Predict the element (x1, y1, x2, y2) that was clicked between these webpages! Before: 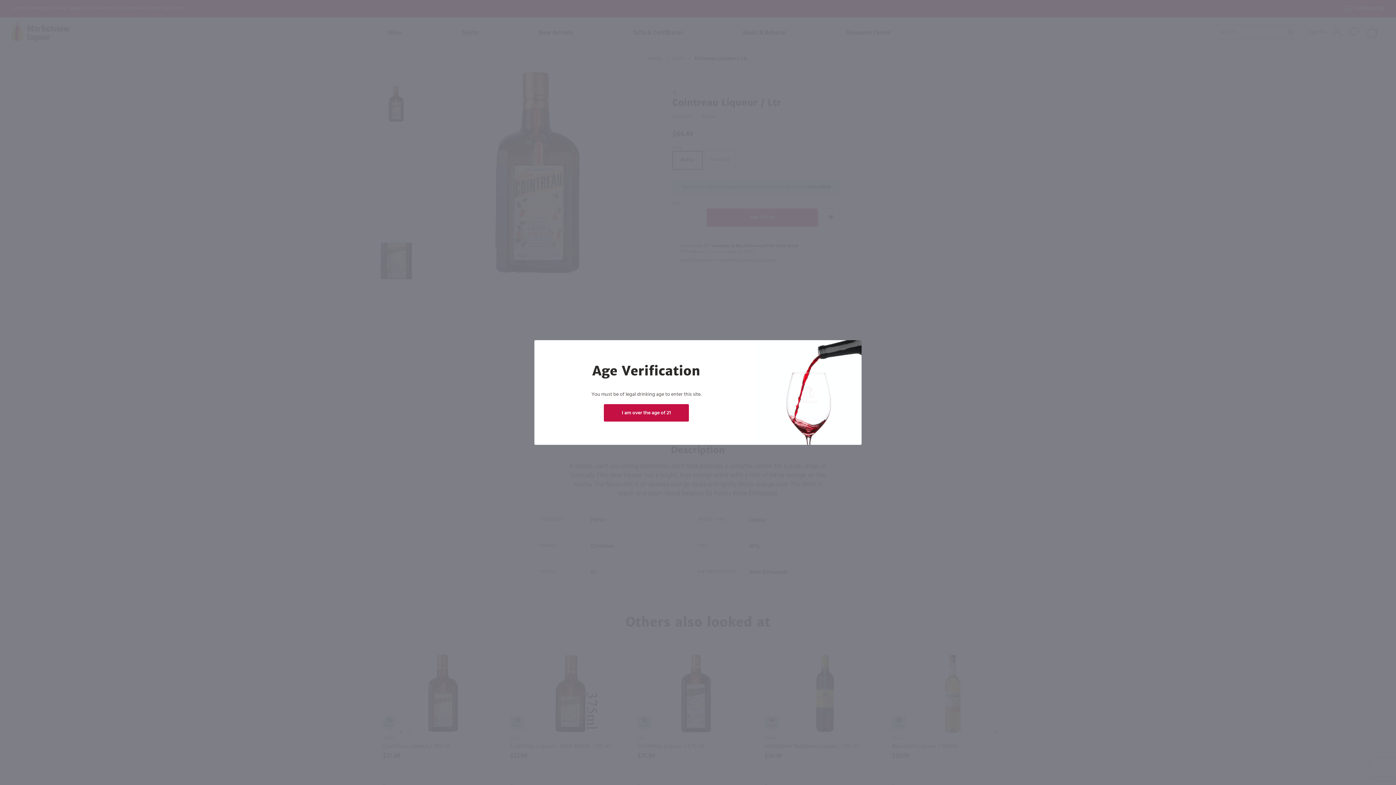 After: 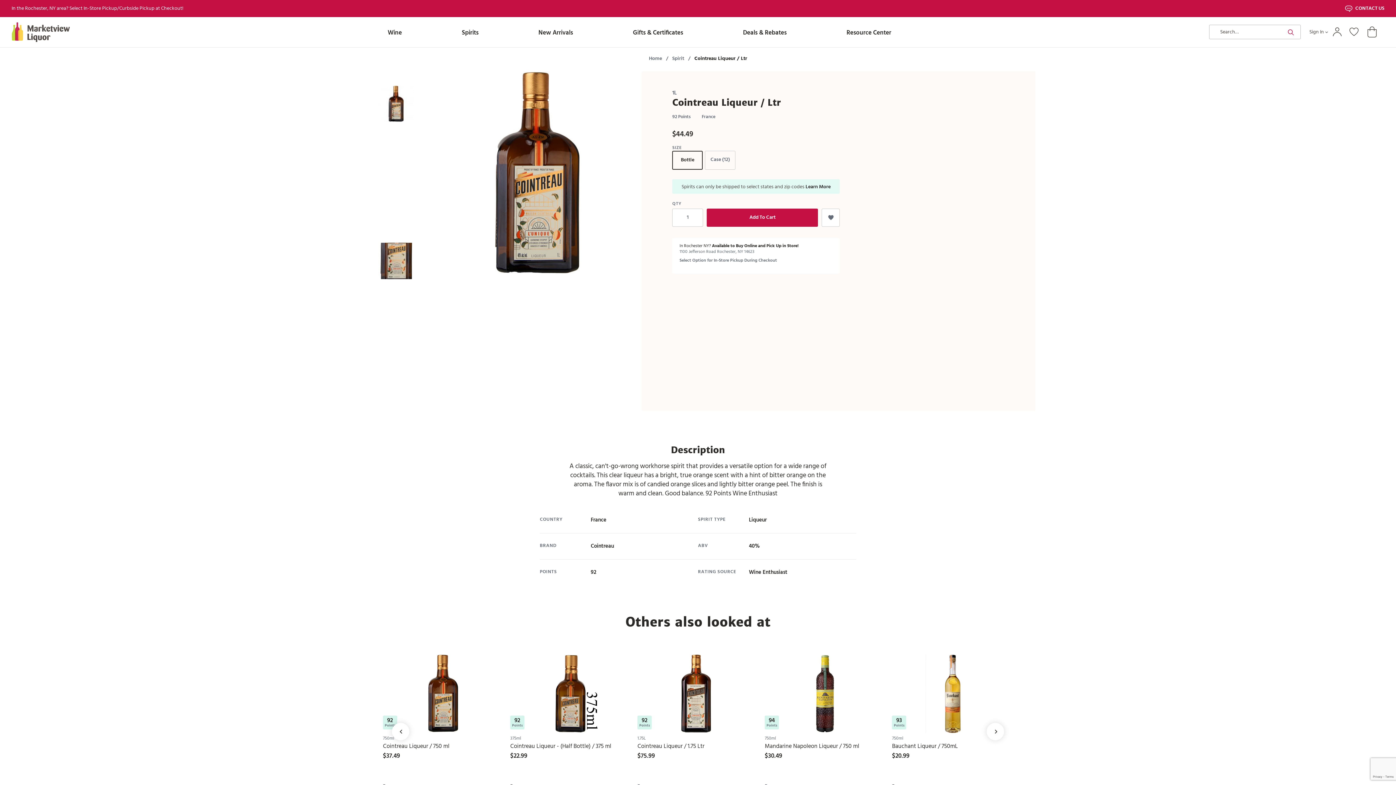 Action: bbox: (604, 404, 689, 421) label: I am over the age of 21